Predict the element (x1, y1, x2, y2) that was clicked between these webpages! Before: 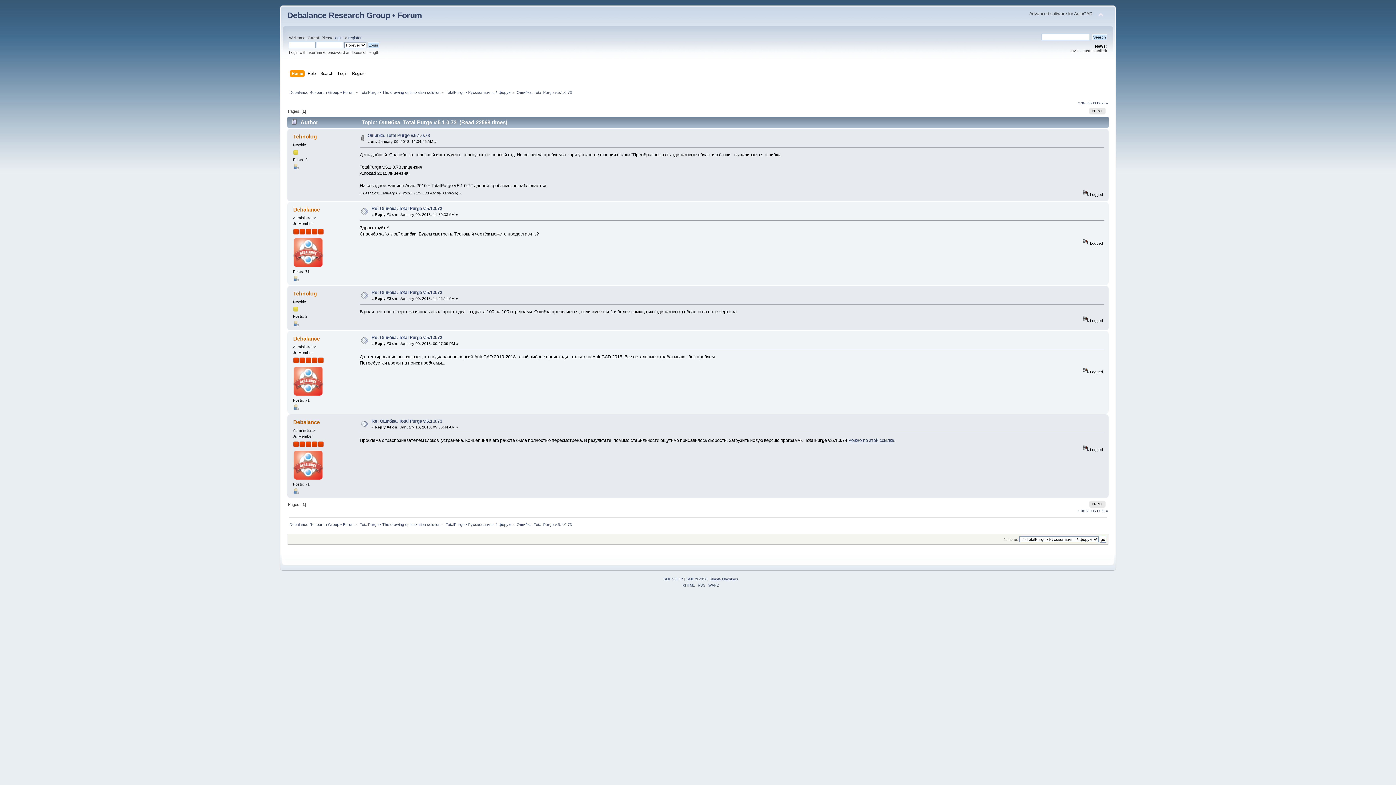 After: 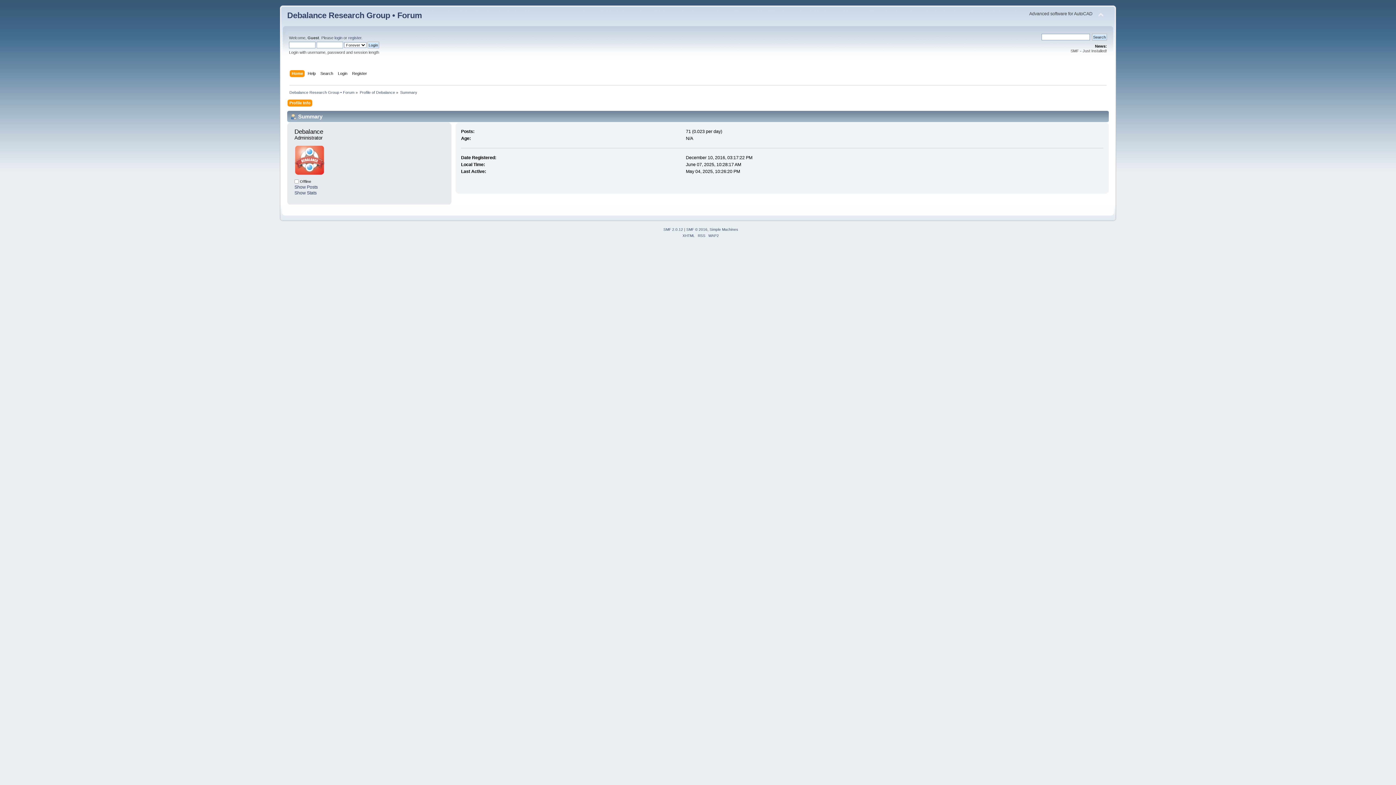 Action: bbox: (293, 419, 319, 425) label: Debalance